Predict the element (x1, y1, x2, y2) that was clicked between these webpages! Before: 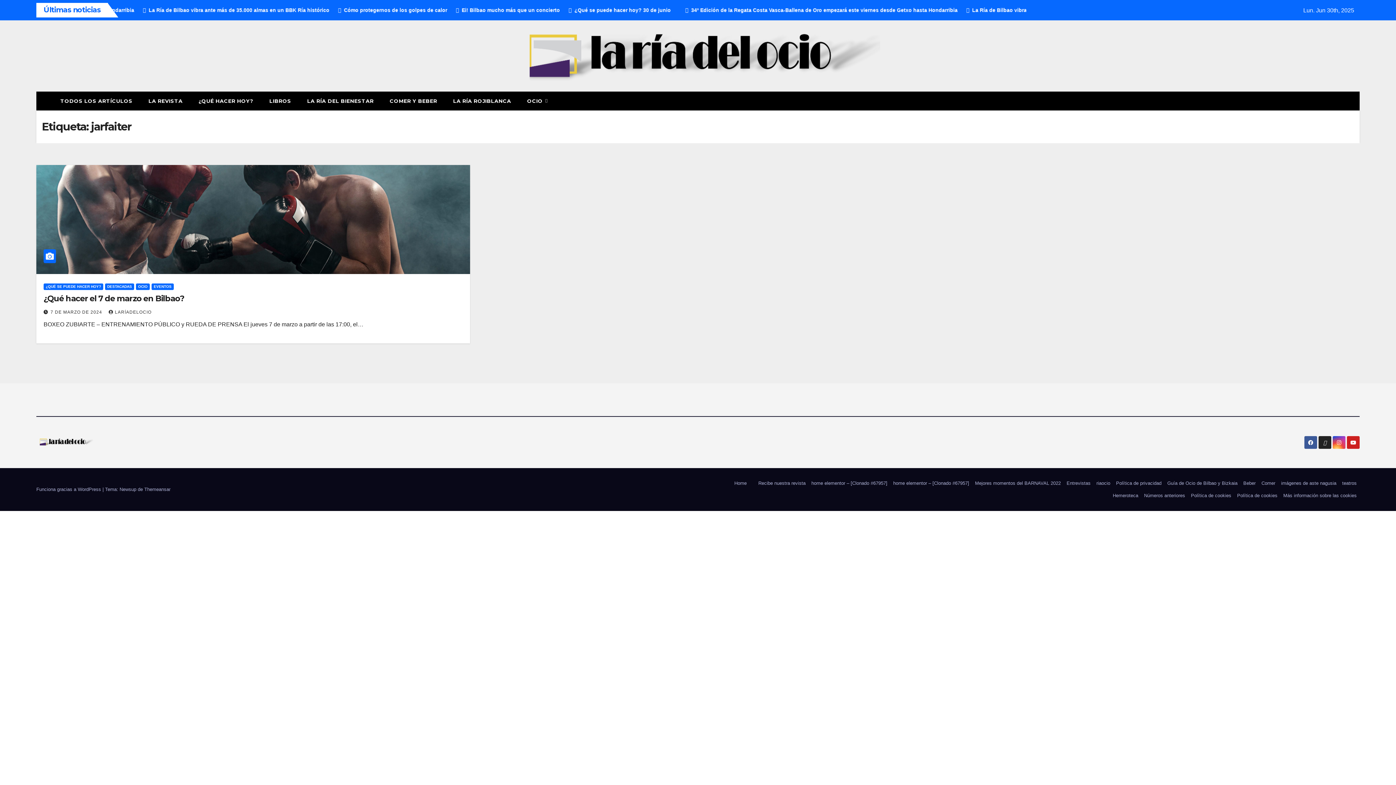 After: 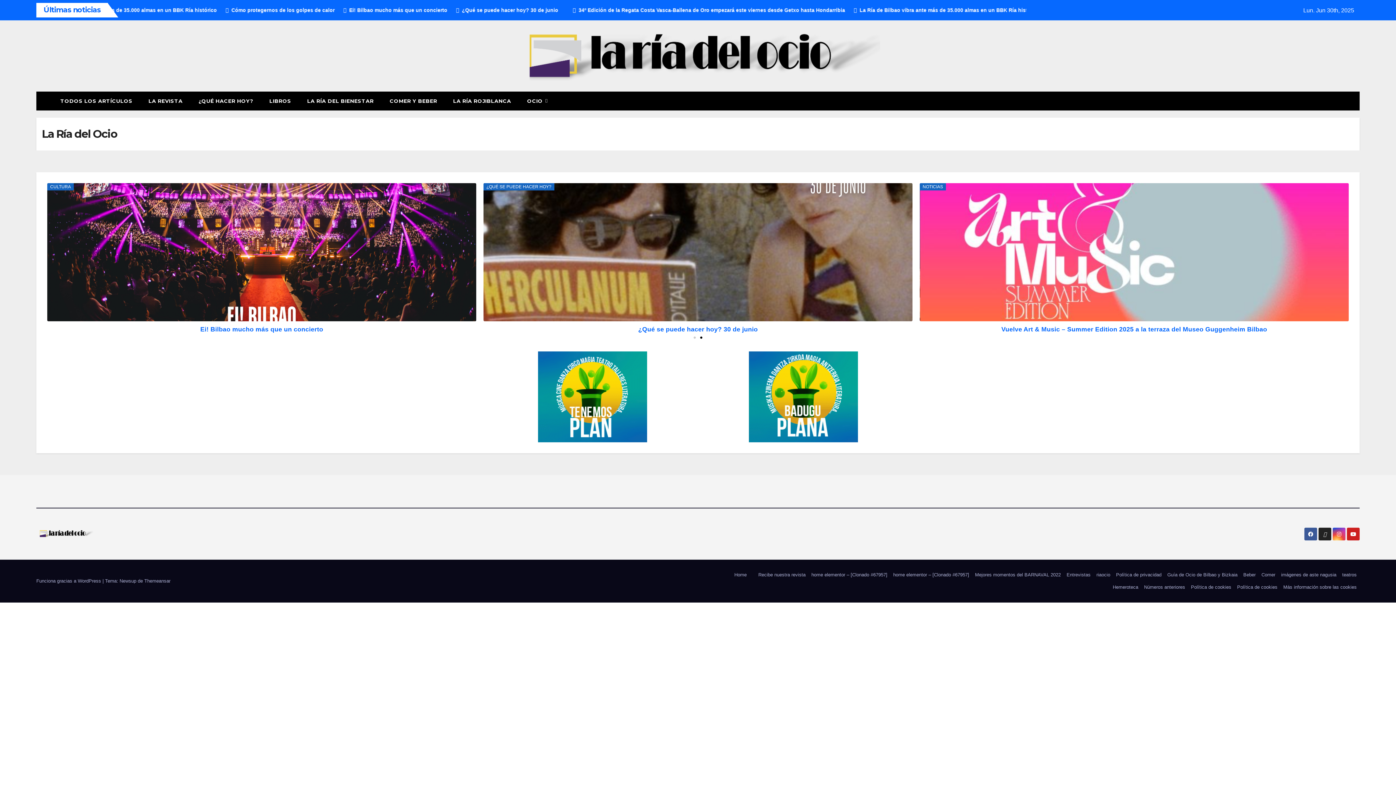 Action: bbox: (36, 91, 52, 98)